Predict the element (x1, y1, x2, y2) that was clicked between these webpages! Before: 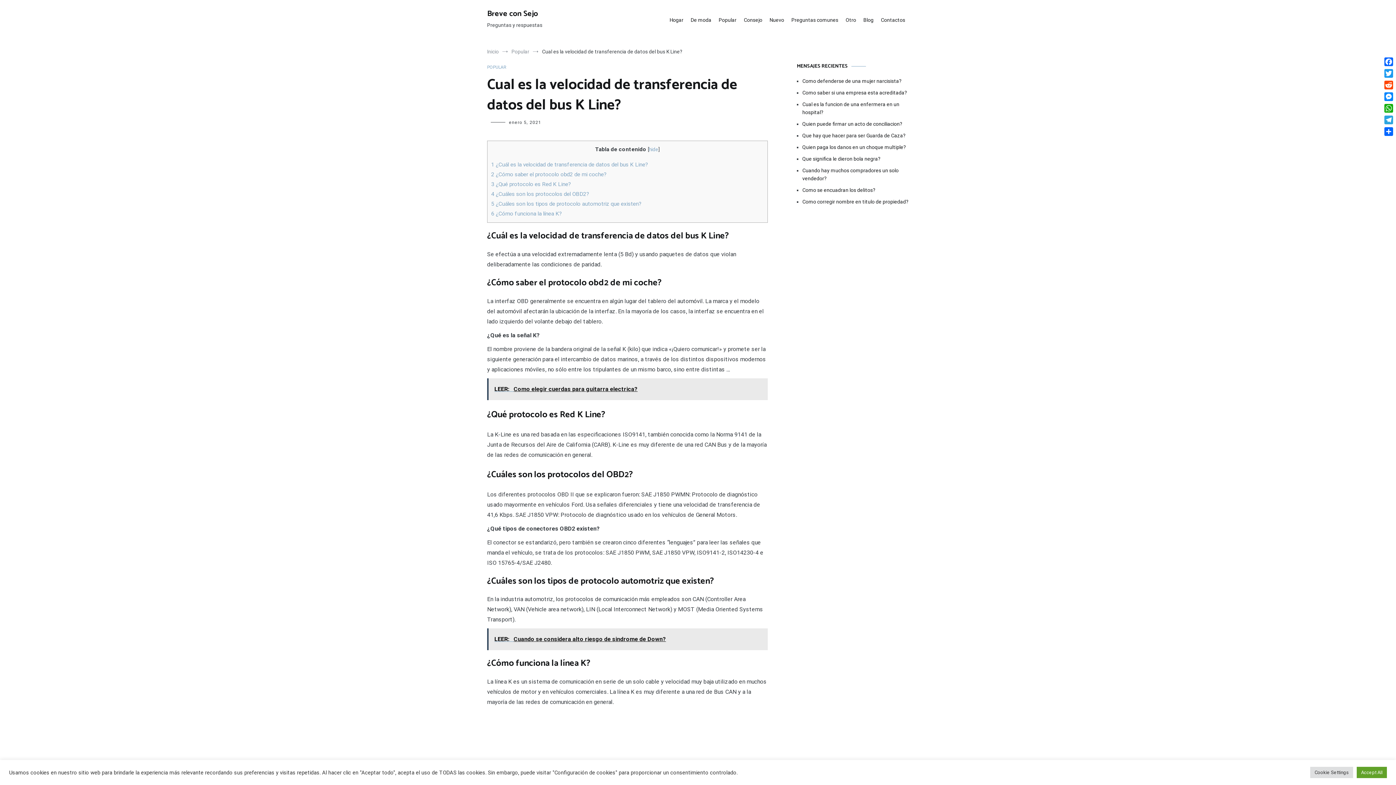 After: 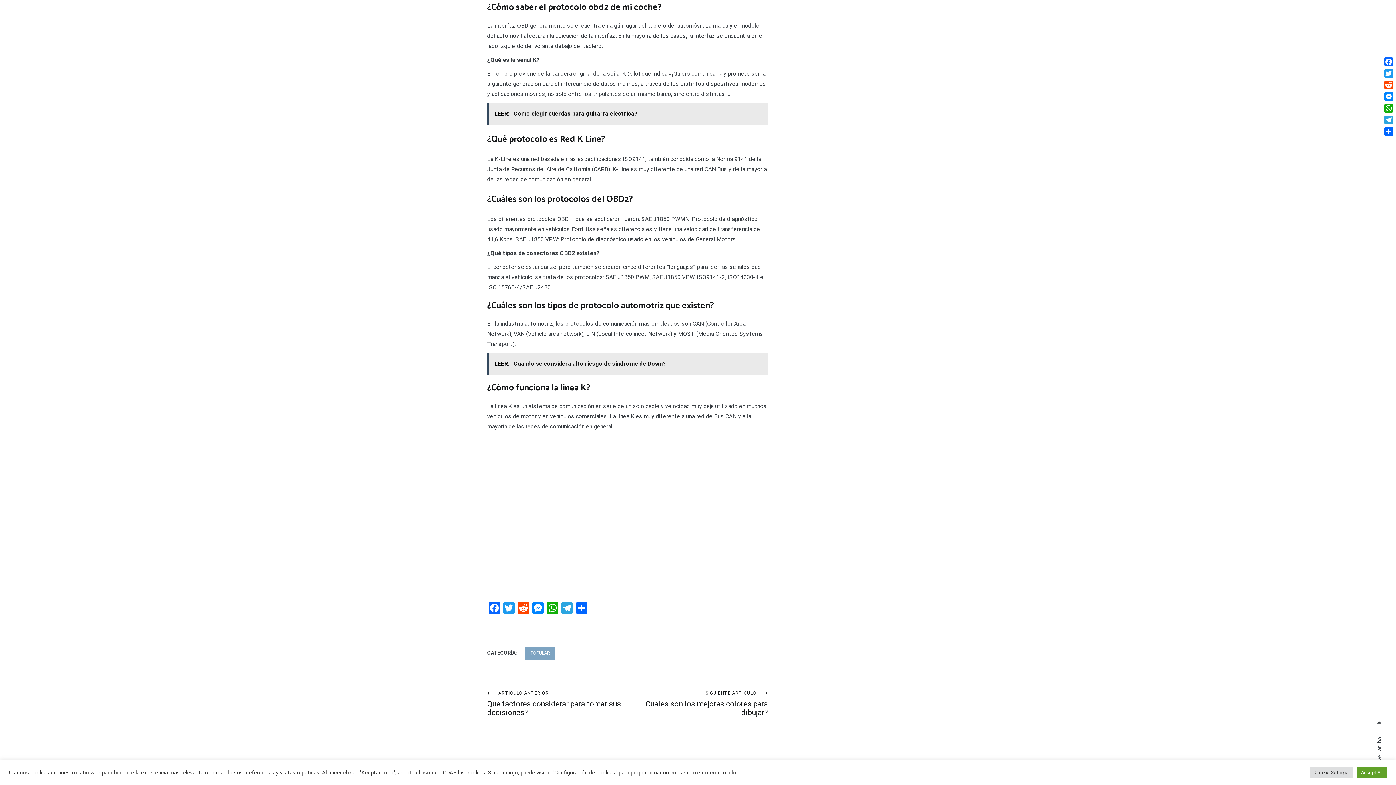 Action: label: 2 ¿Cómo saber el protocolo obd2 de mi coche? bbox: (491, 171, 606, 177)